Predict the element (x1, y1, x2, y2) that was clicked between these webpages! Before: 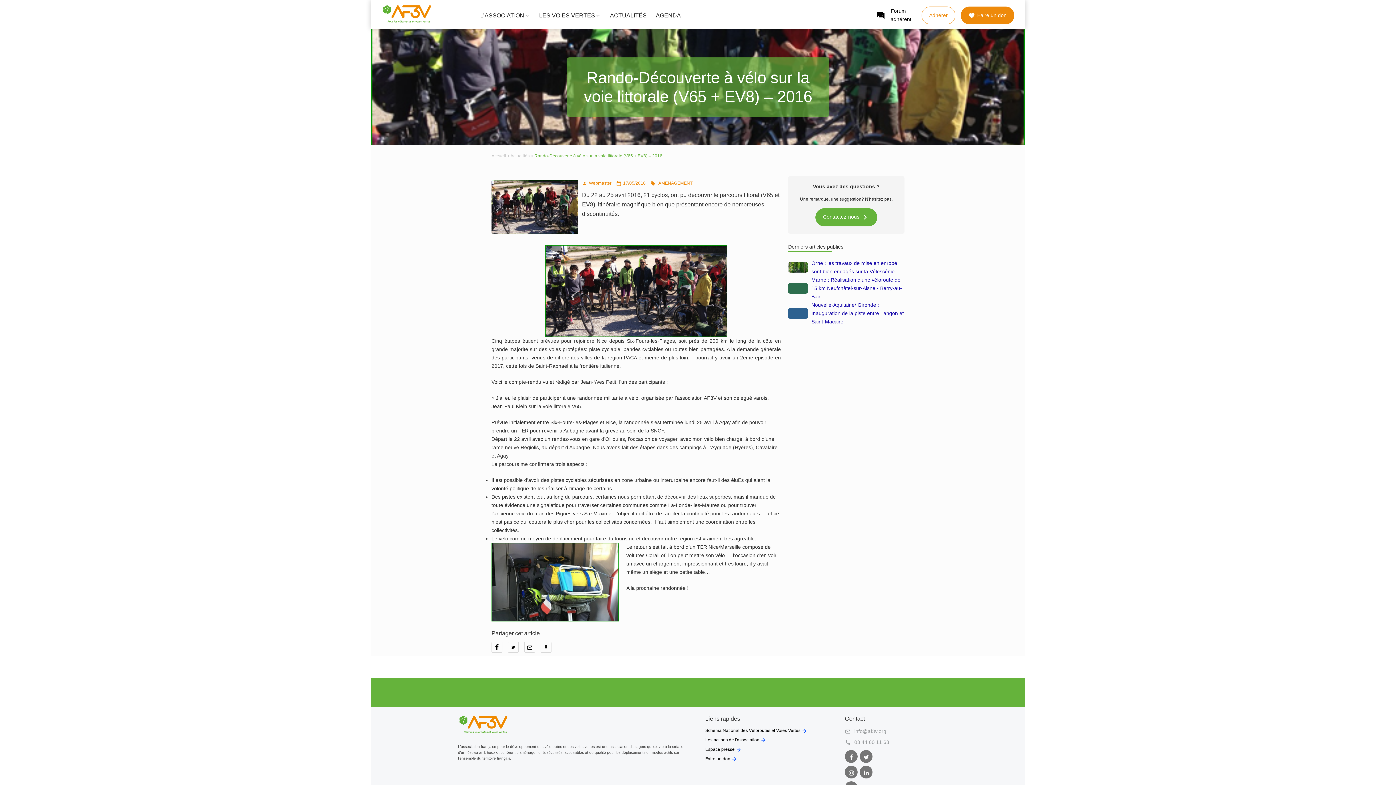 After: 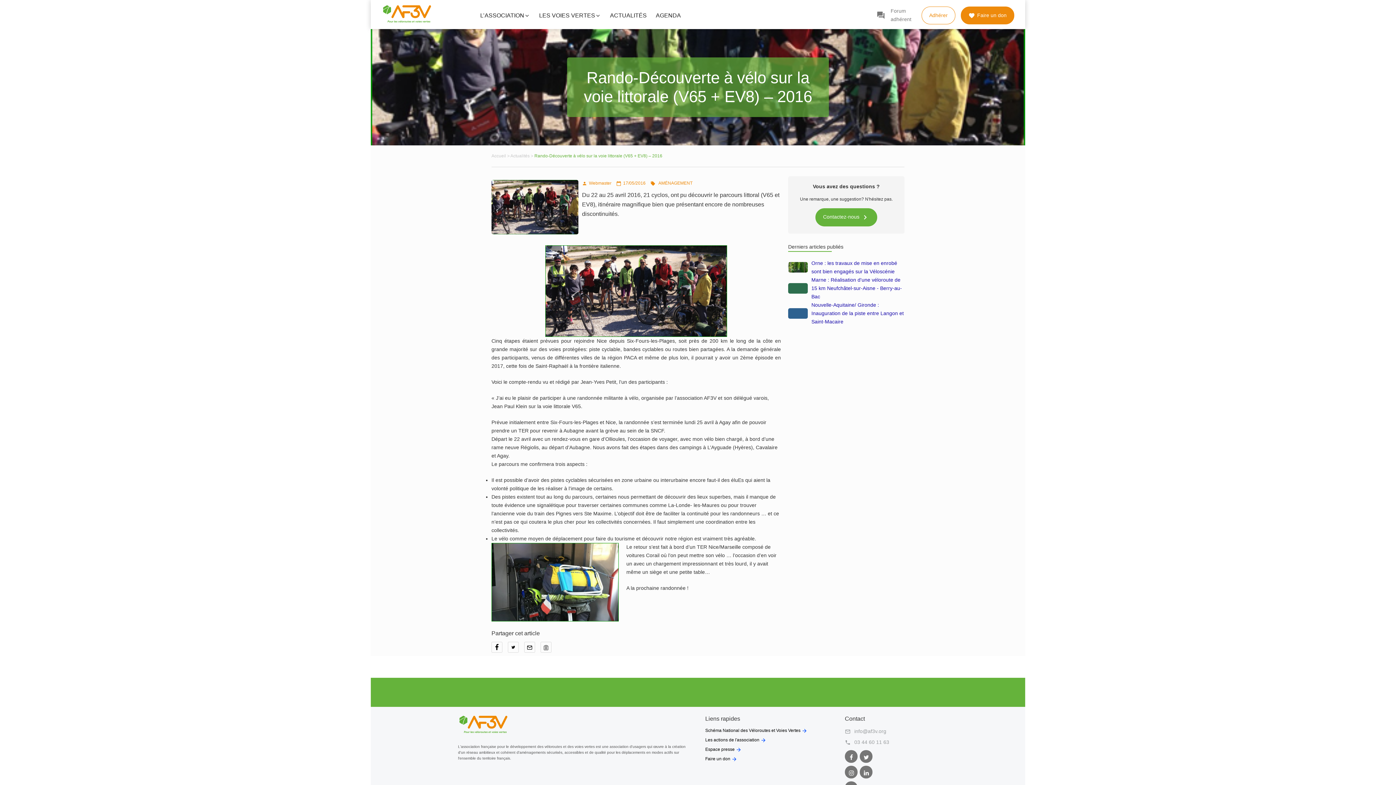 Action: label: forum Forum adhérent  bbox: (876, 11, 918, 18)